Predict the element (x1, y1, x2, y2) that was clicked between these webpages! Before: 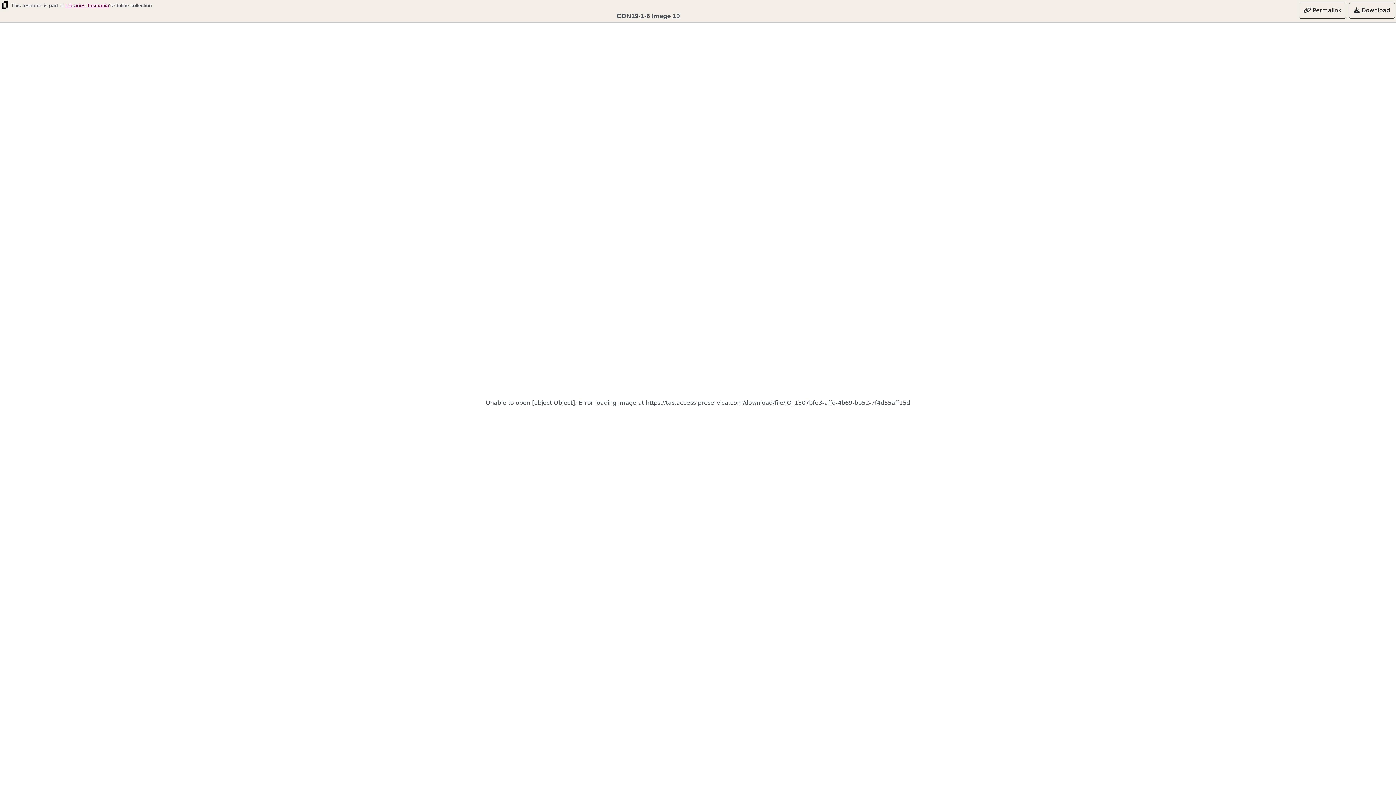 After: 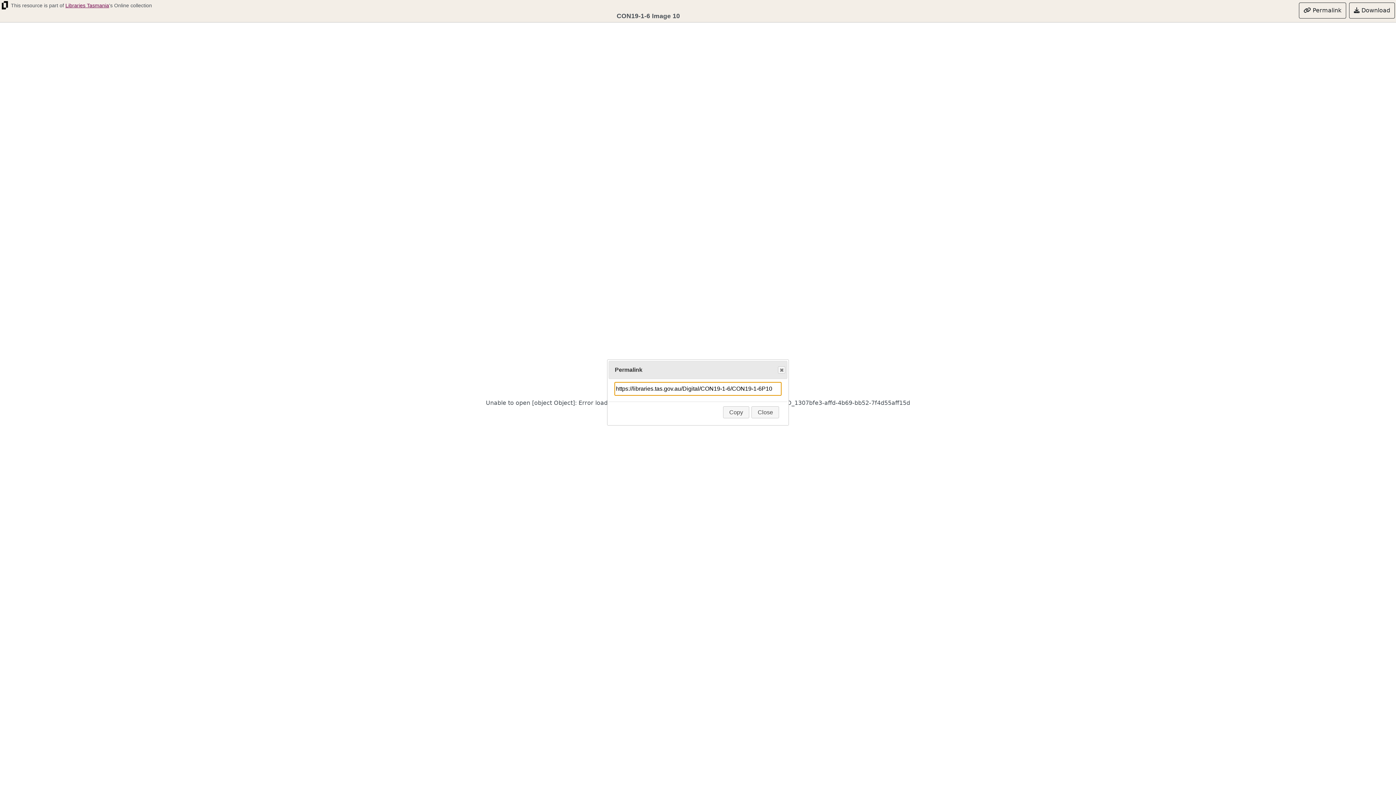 Action: label:  Permalink bbox: (1299, 2, 1346, 18)